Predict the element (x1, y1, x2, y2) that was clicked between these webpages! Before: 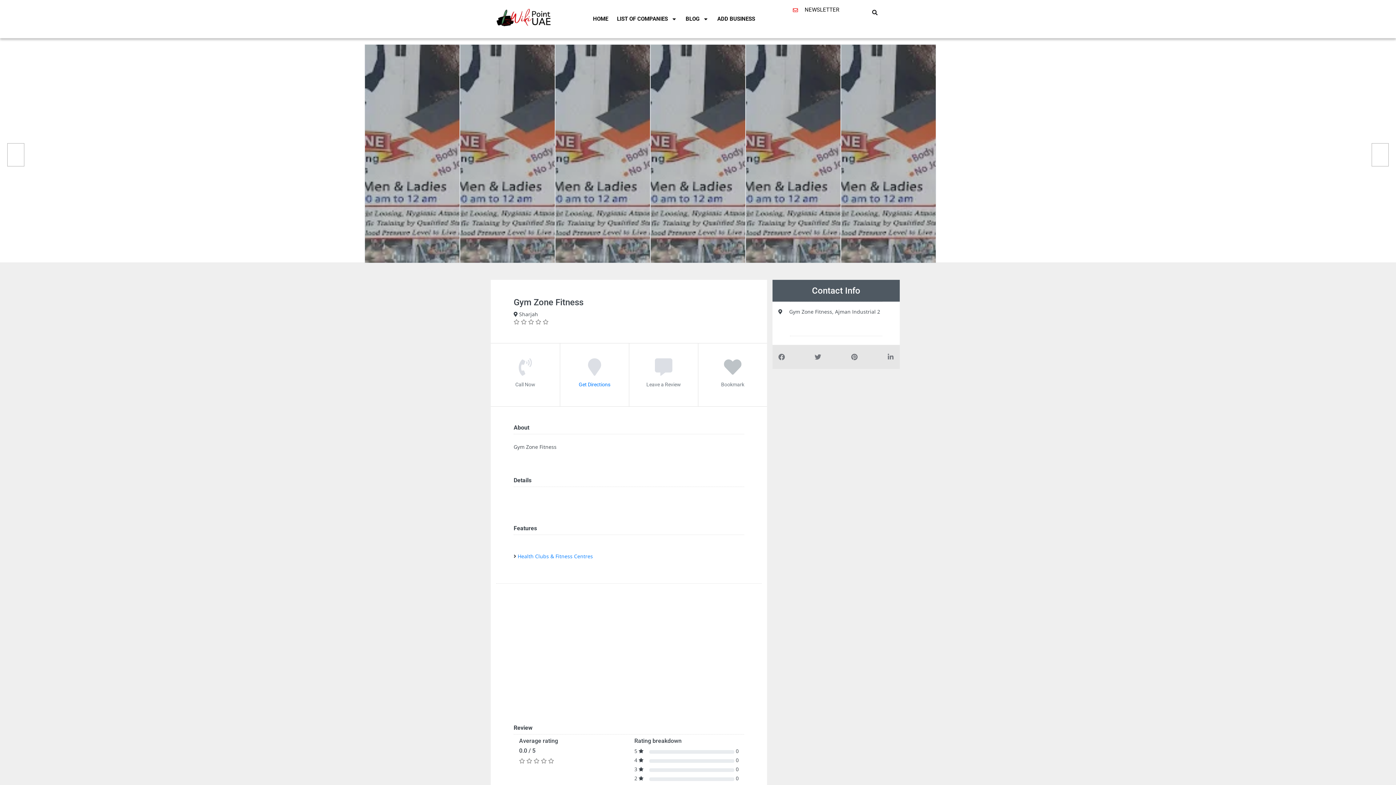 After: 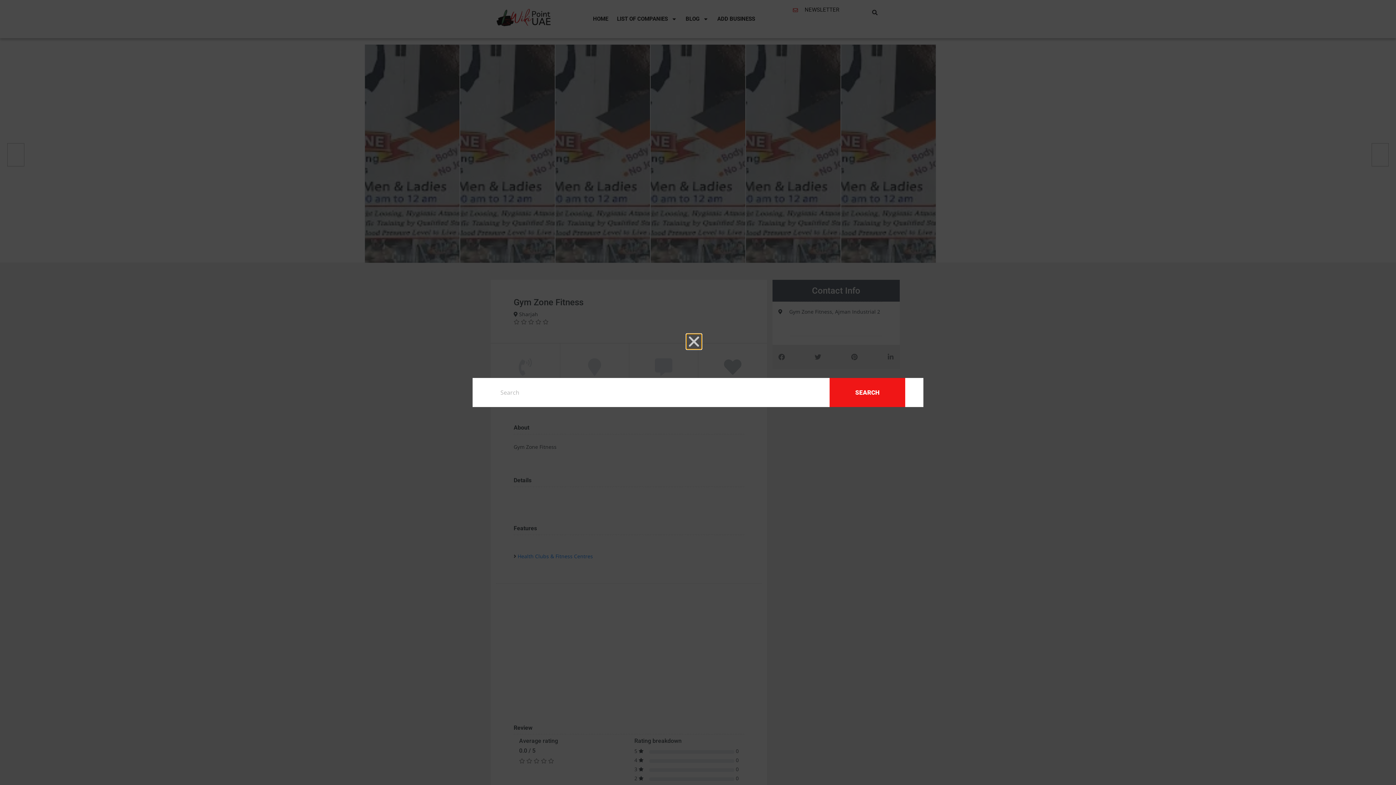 Action: bbox: (872, 9, 877, 15)